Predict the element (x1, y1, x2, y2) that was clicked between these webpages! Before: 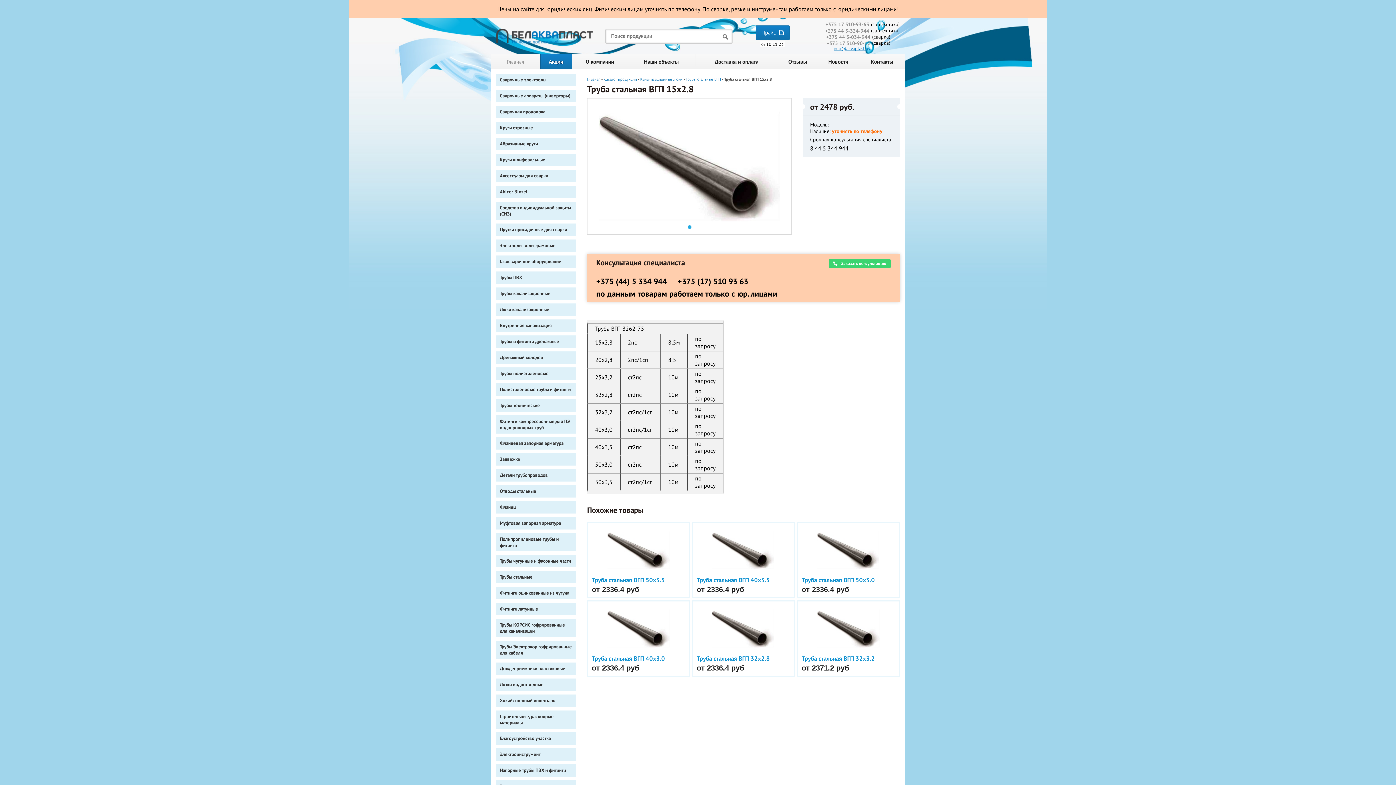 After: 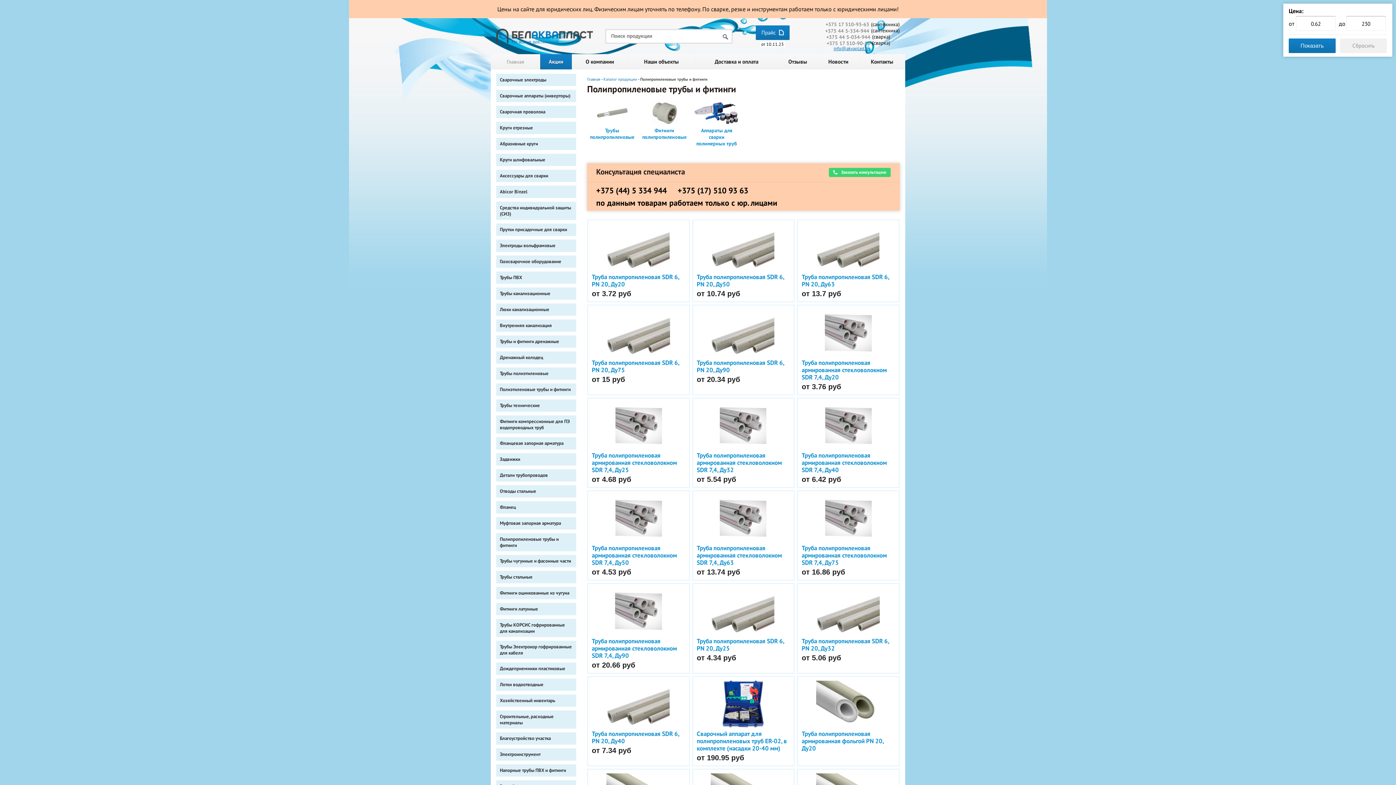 Action: label: Полипропиленовые трубы и фитинги bbox: (496, 533, 576, 551)